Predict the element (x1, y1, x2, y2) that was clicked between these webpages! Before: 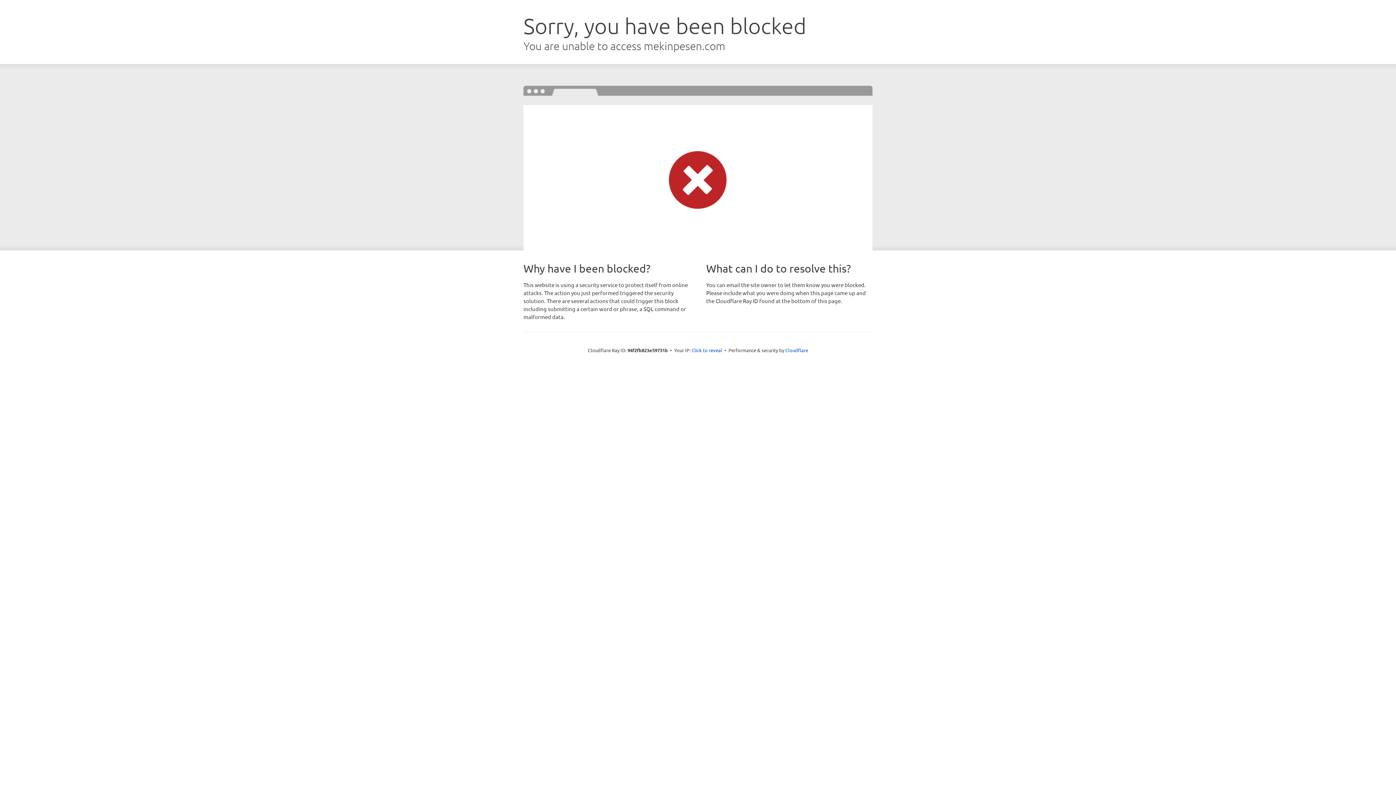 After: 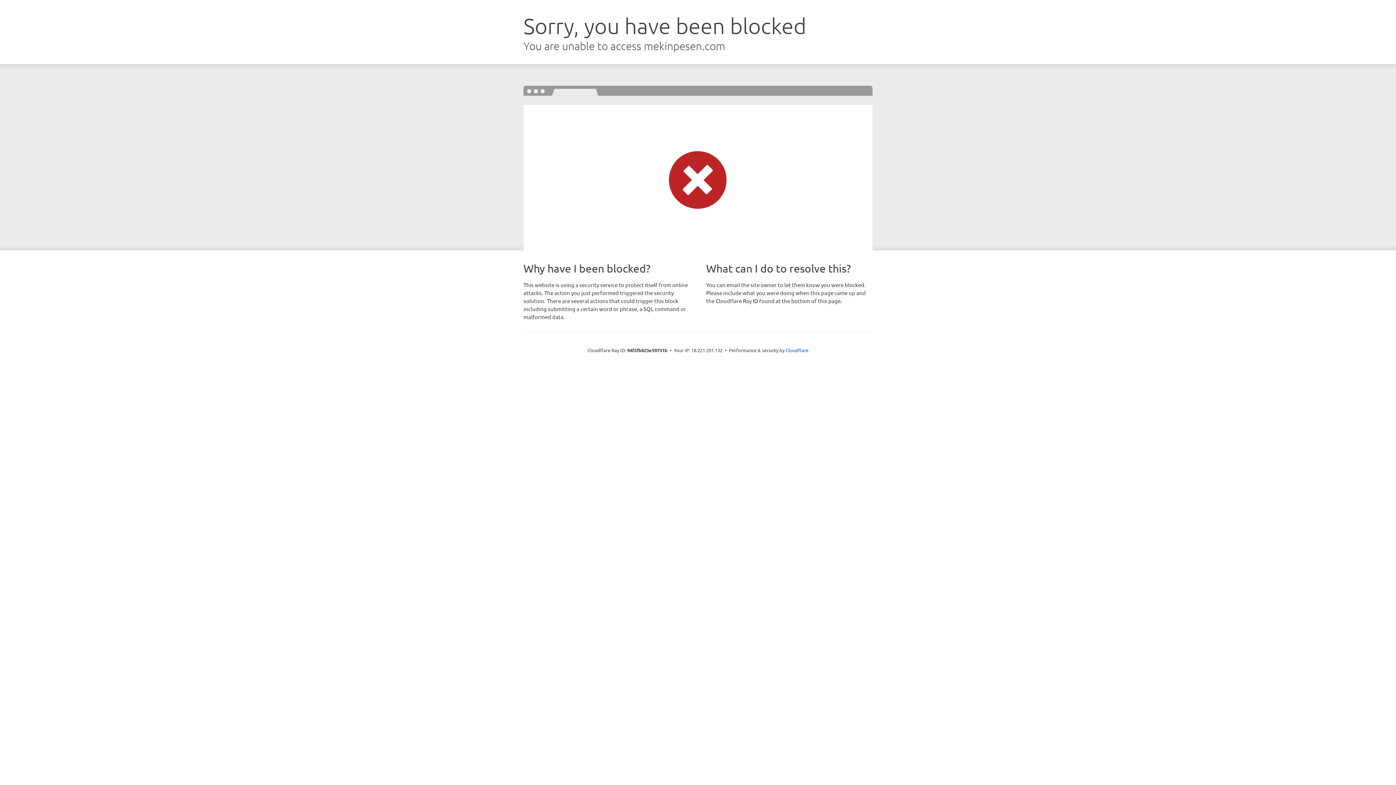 Action: label: Click to reveal bbox: (691, 346, 722, 353)